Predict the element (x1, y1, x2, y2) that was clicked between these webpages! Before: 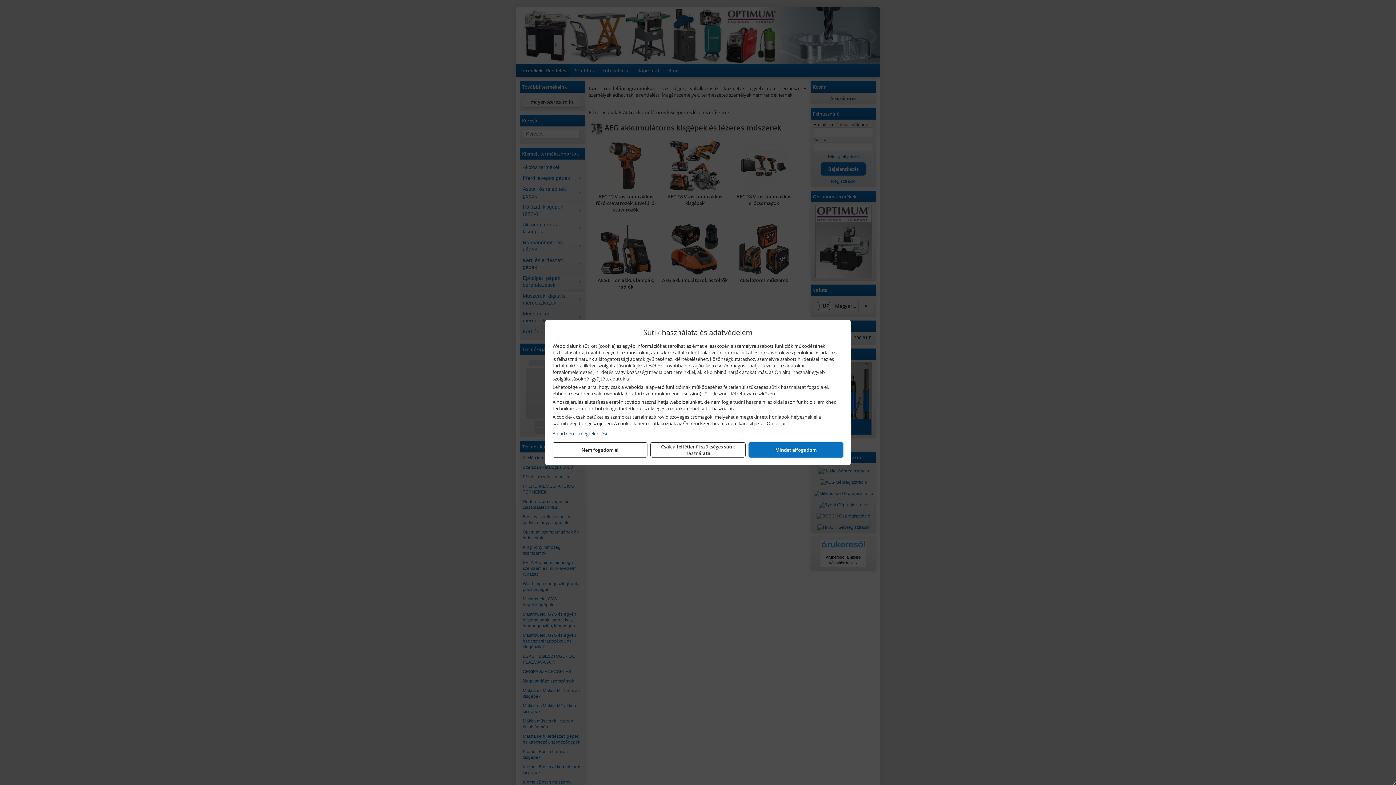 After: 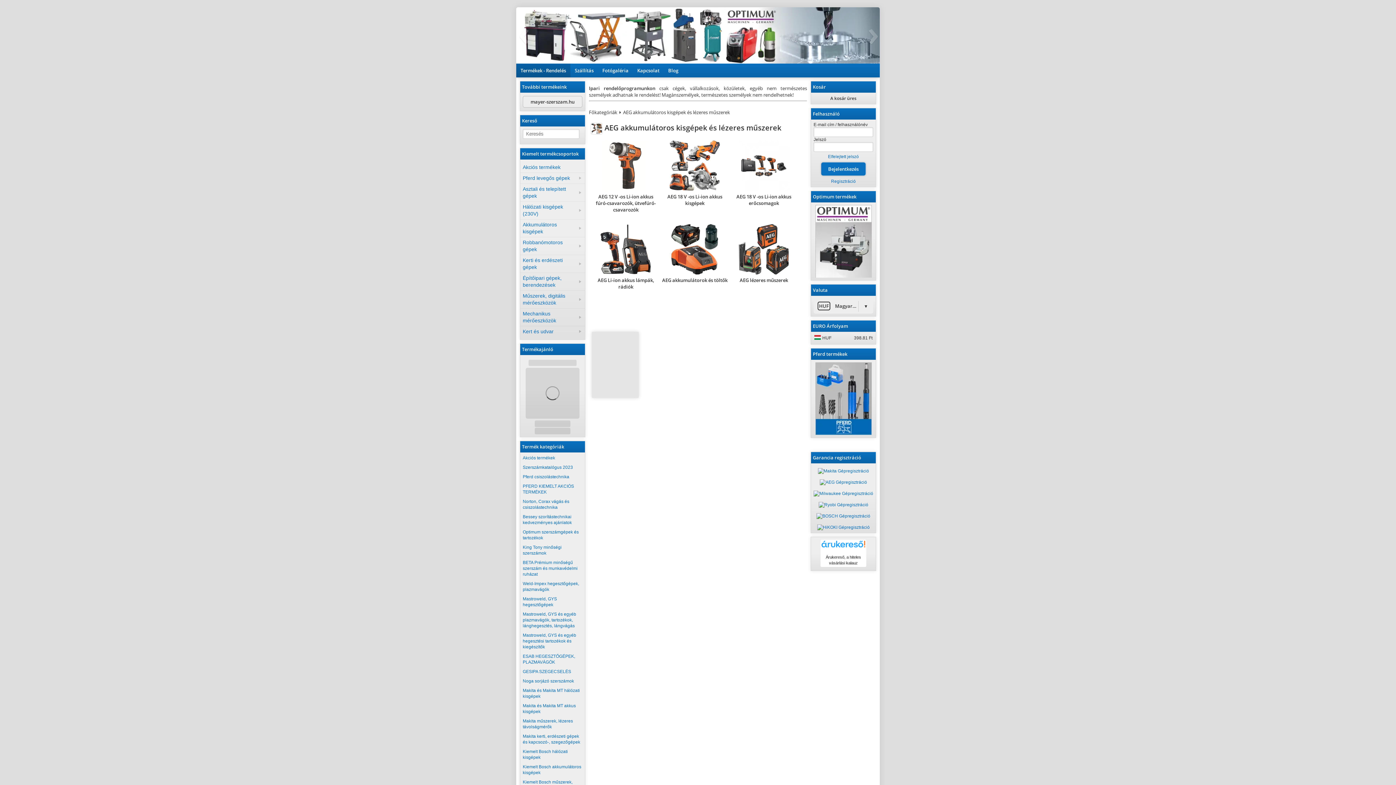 Action: bbox: (748, 442, 843, 457) label: Mindet elfogadom